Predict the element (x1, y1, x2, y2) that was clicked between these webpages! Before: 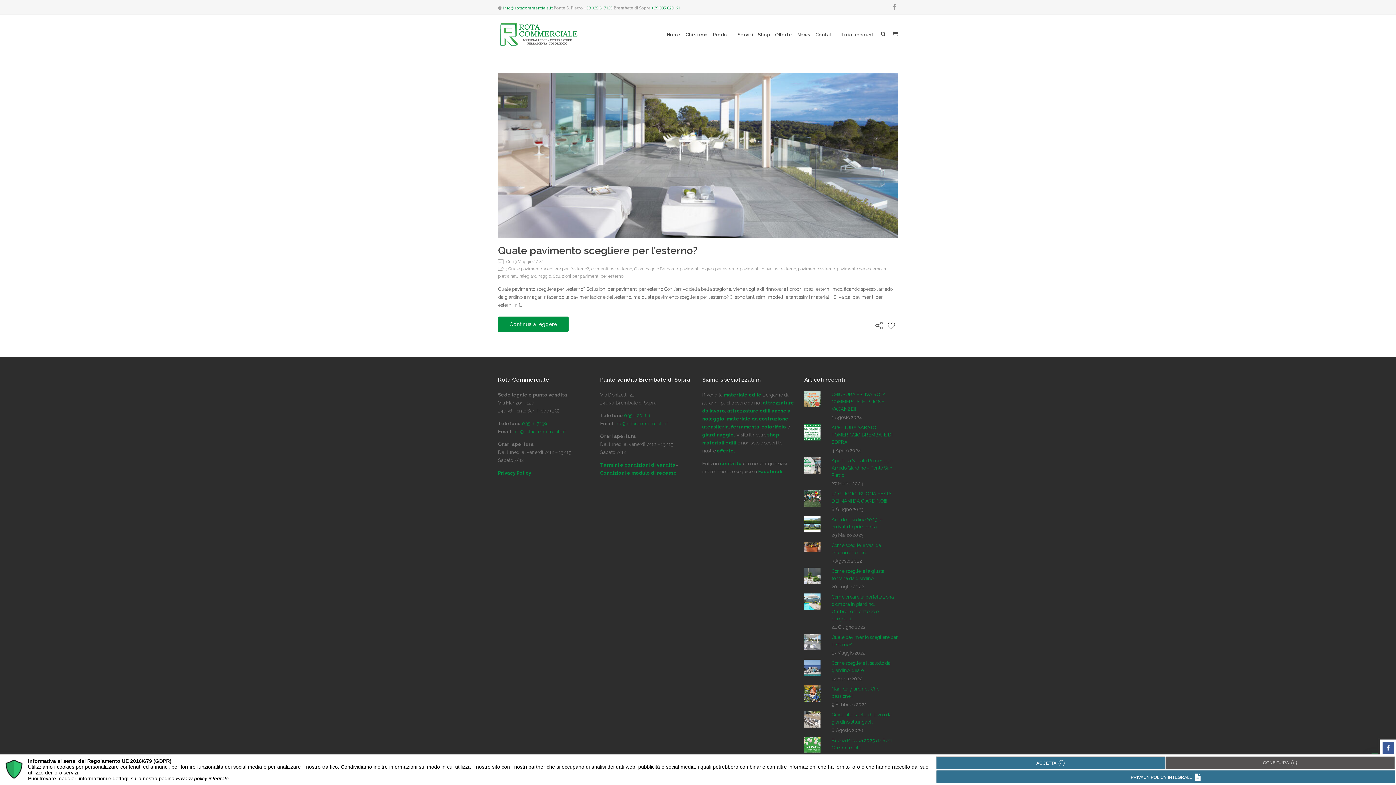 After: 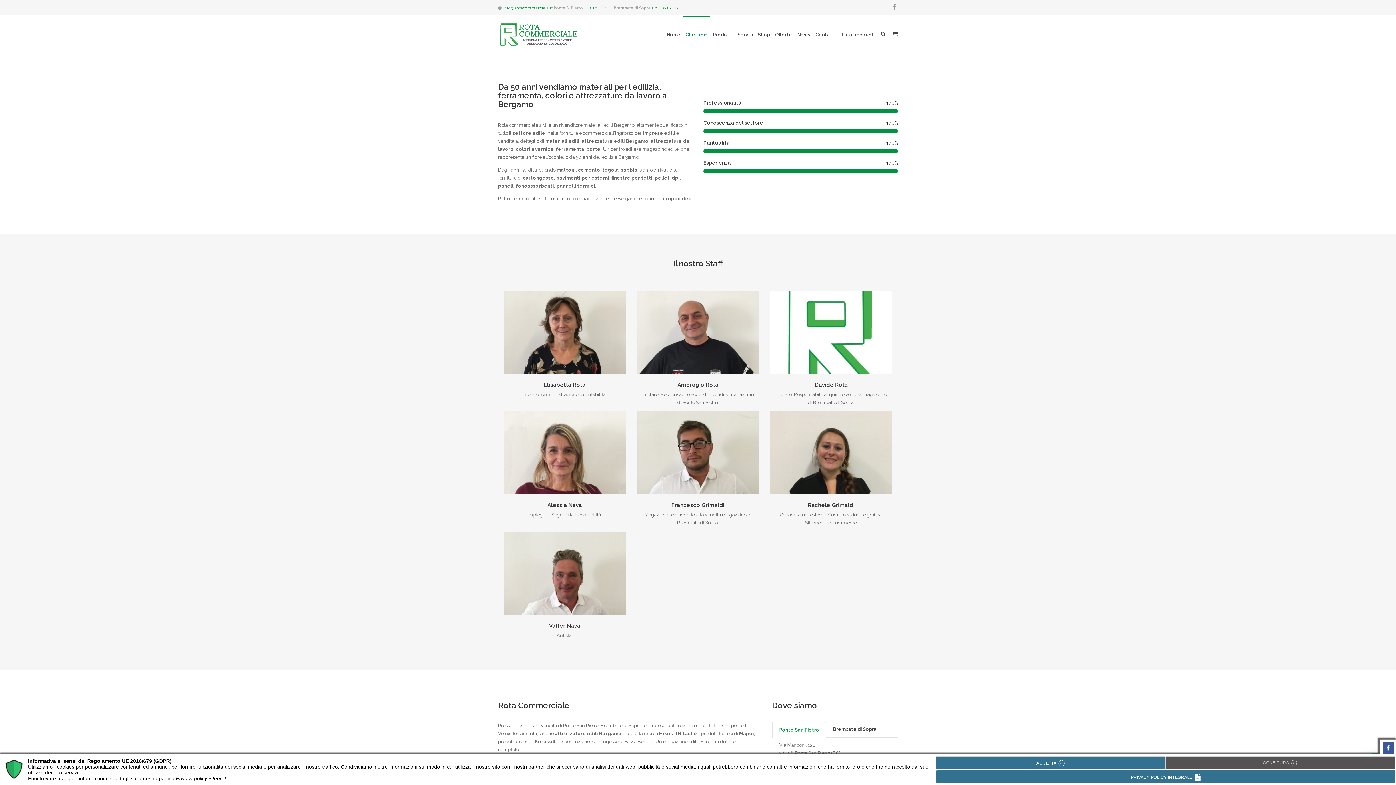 Action: label: Chi siamo bbox: (685, 31, 708, 38)